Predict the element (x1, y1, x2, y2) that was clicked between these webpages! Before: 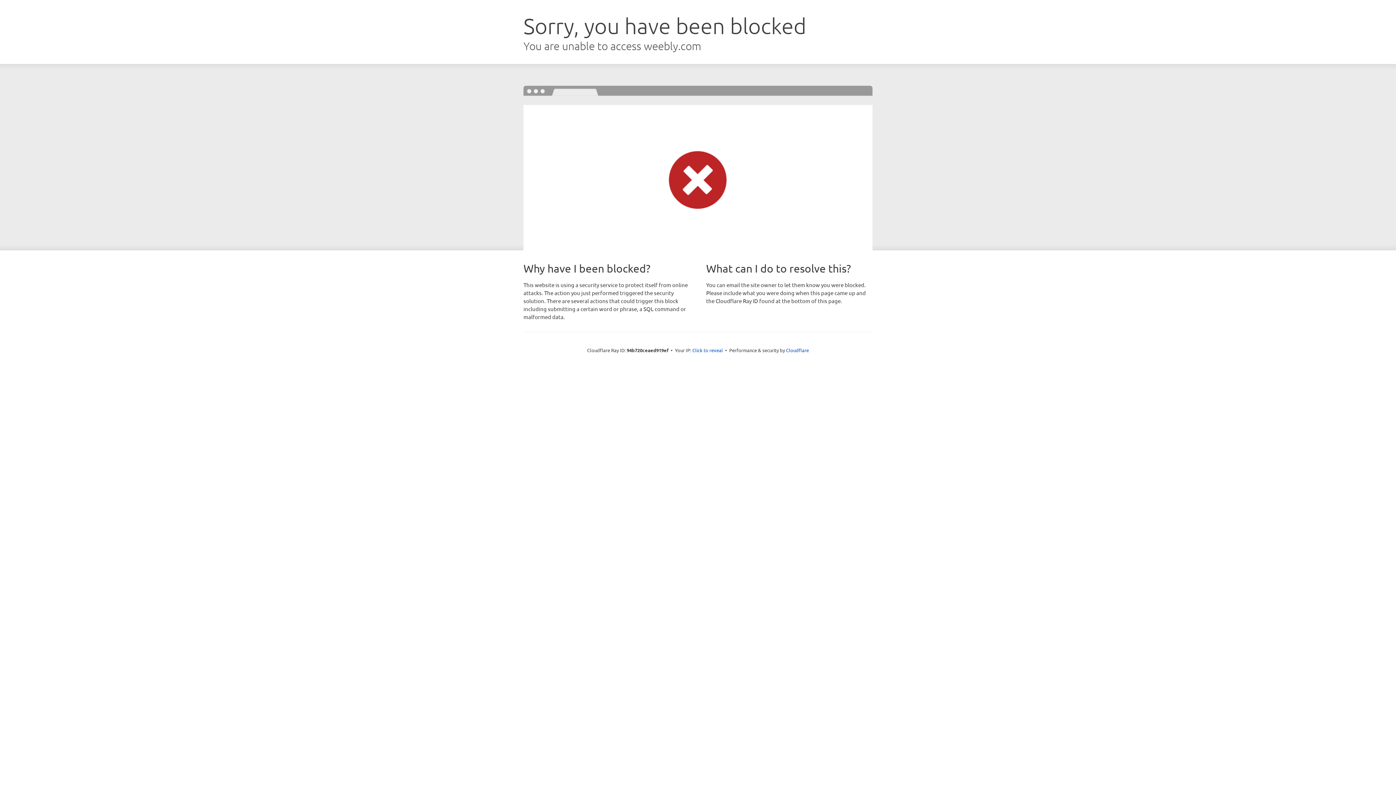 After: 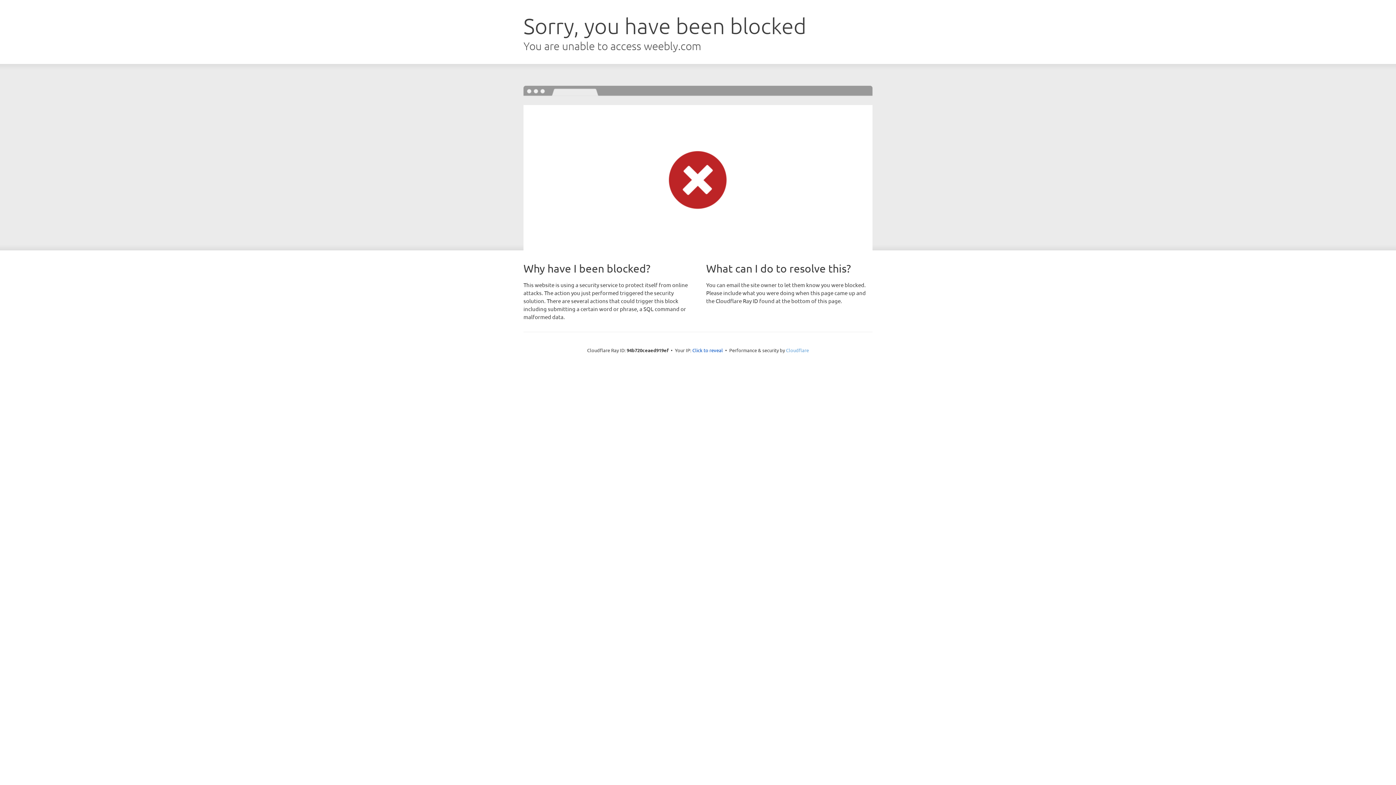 Action: bbox: (786, 347, 809, 353) label: Cloudflare